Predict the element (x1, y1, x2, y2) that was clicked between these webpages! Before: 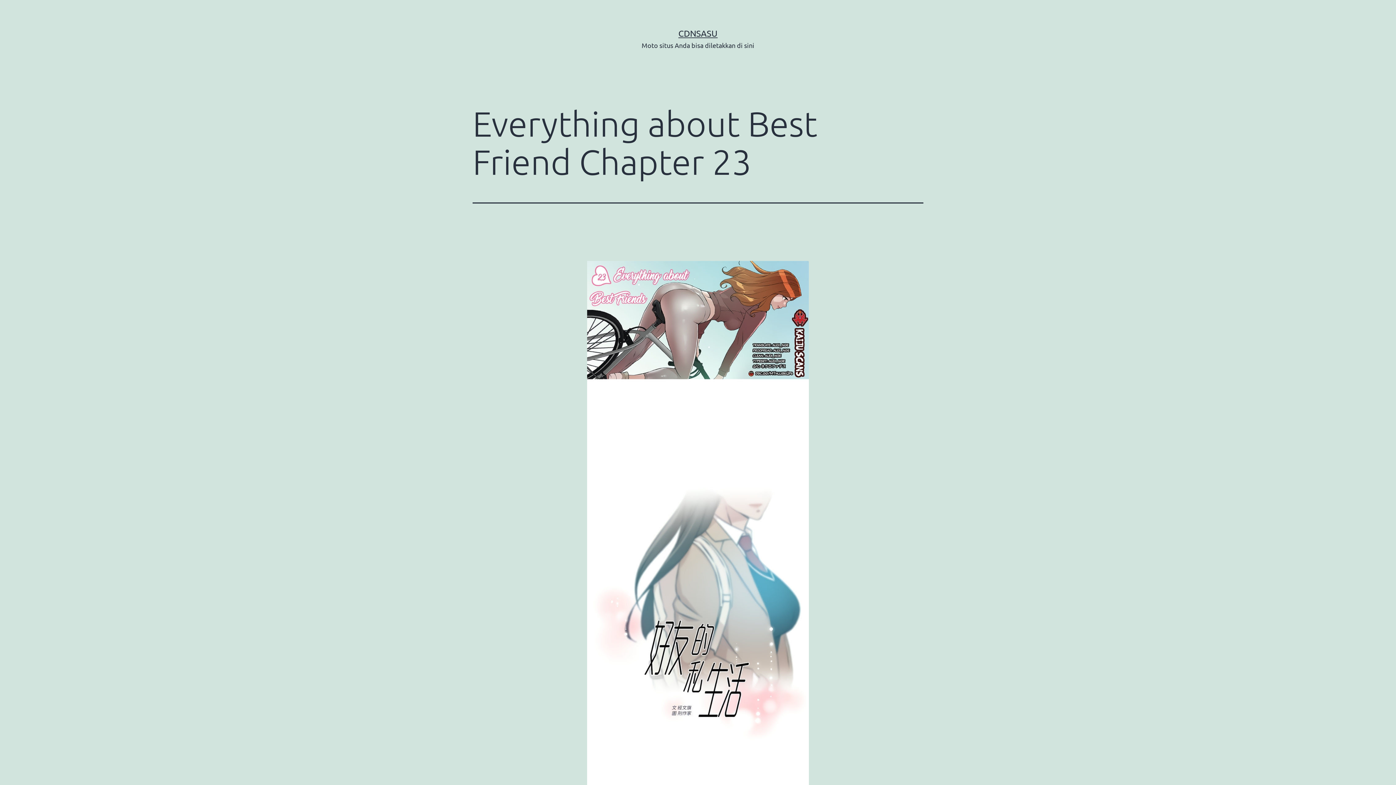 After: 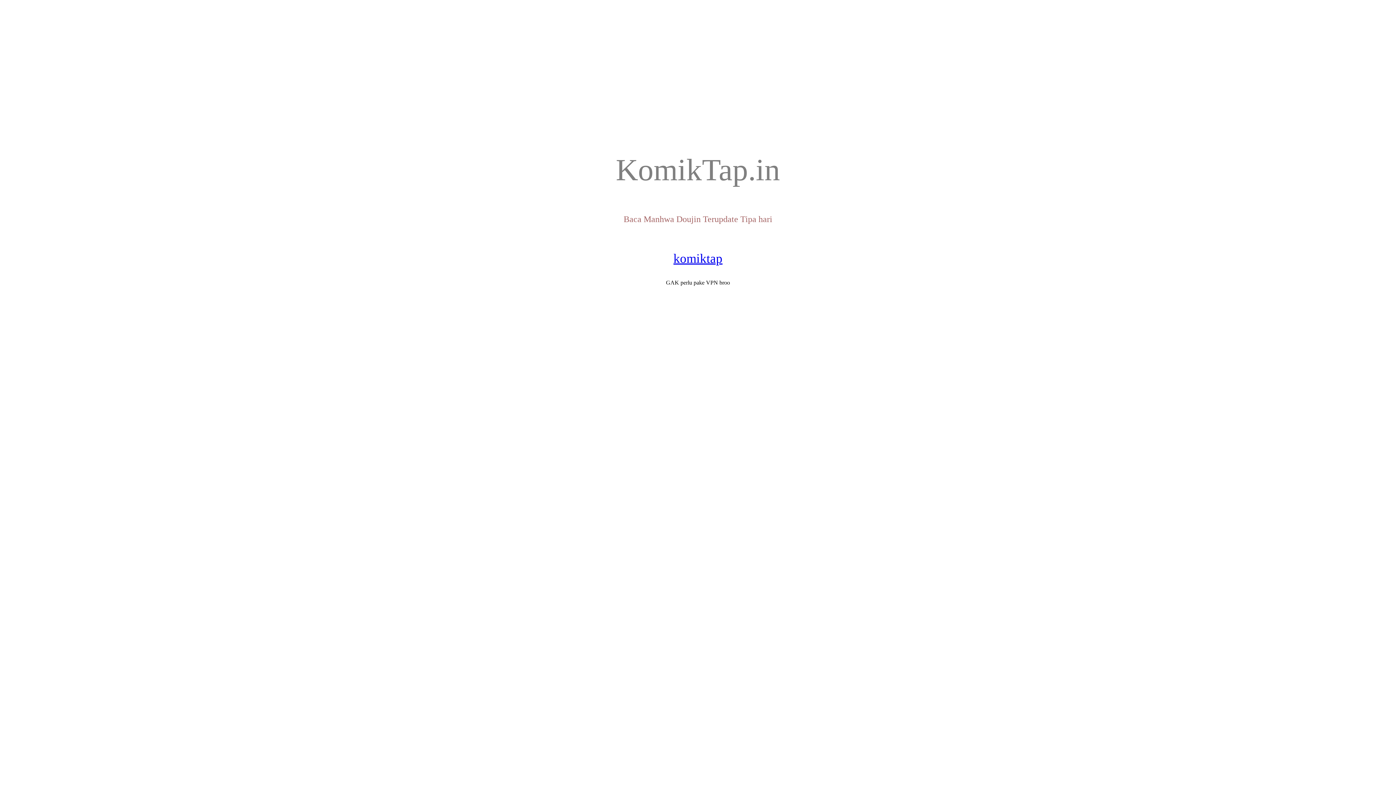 Action: label: CDNSASU bbox: (678, 28, 717, 38)